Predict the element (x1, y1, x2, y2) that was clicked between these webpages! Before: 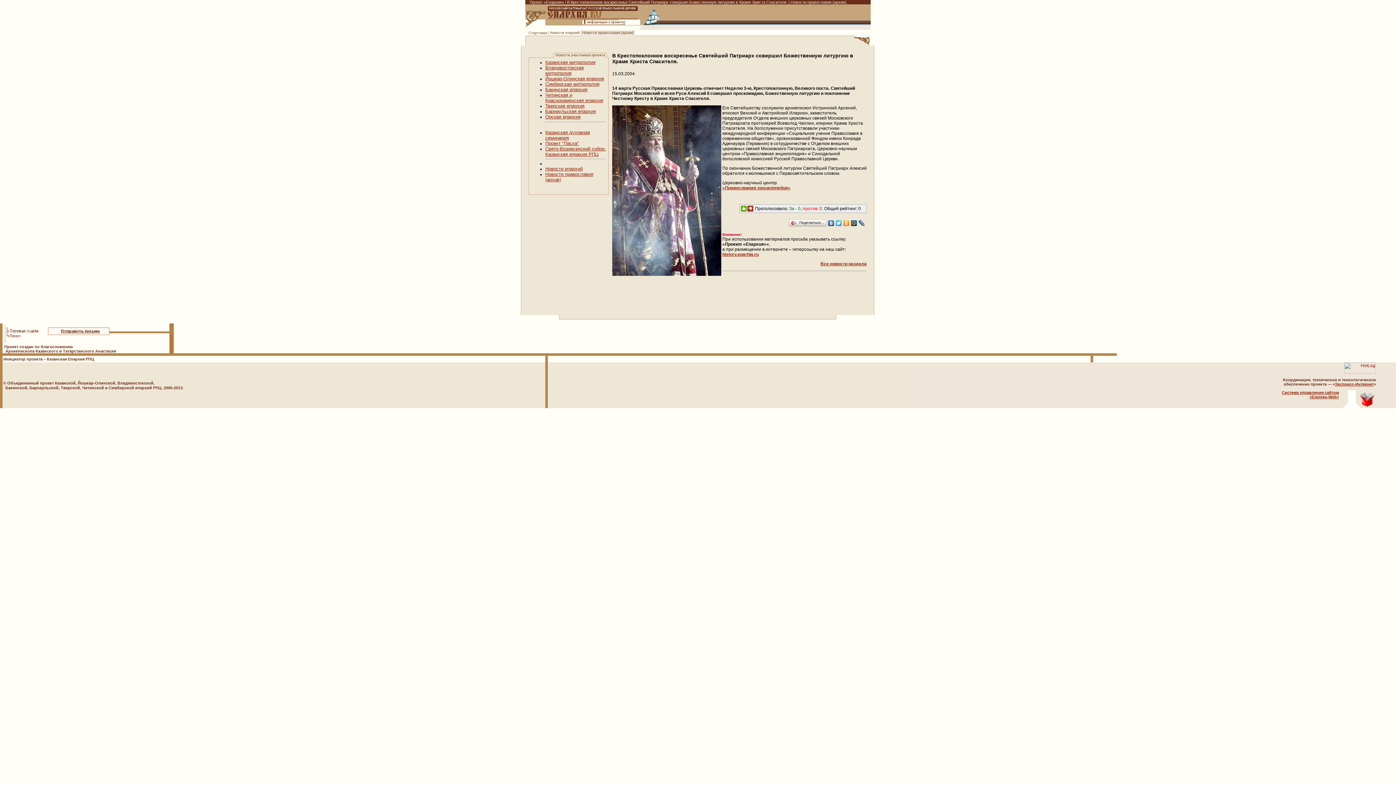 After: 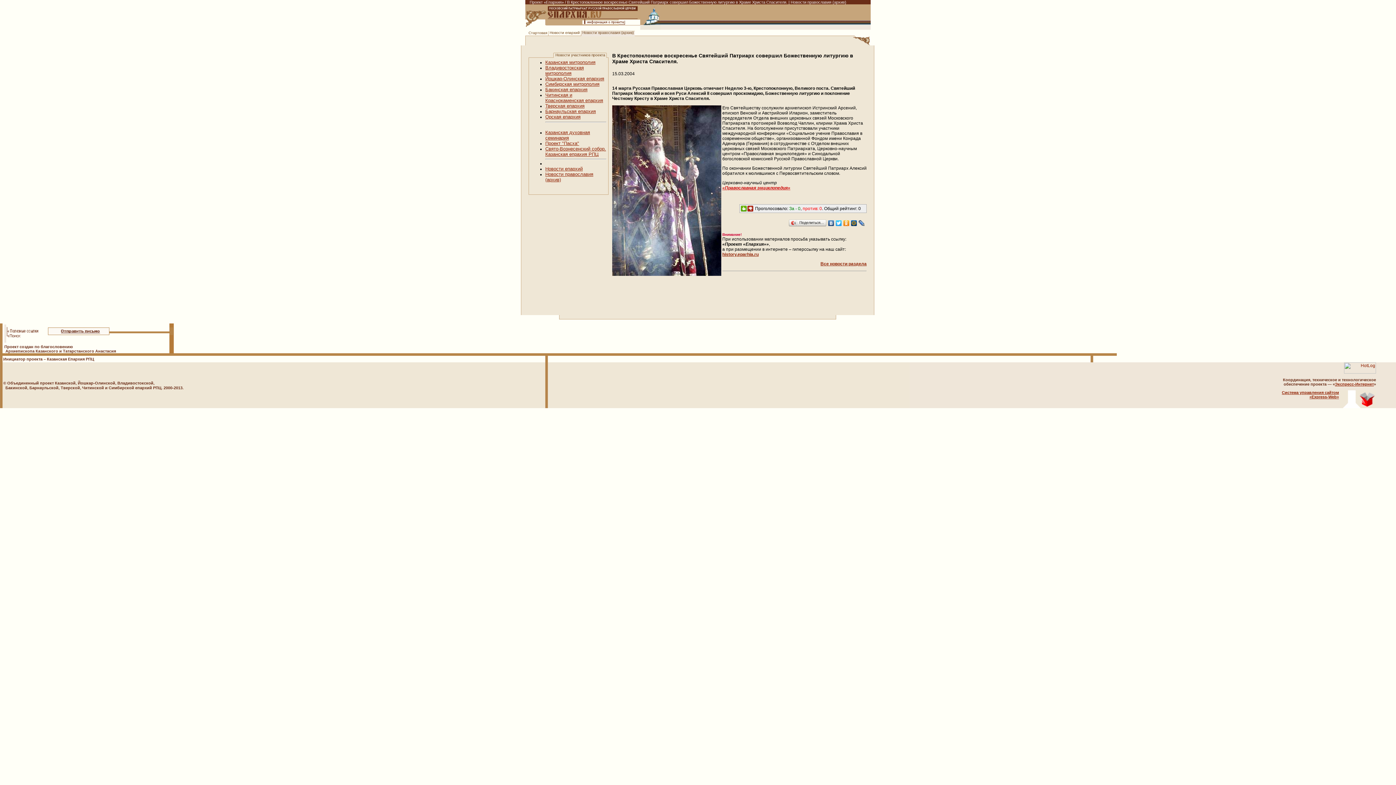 Action: label: «Православная энциклопедия» bbox: (722, 185, 790, 190)